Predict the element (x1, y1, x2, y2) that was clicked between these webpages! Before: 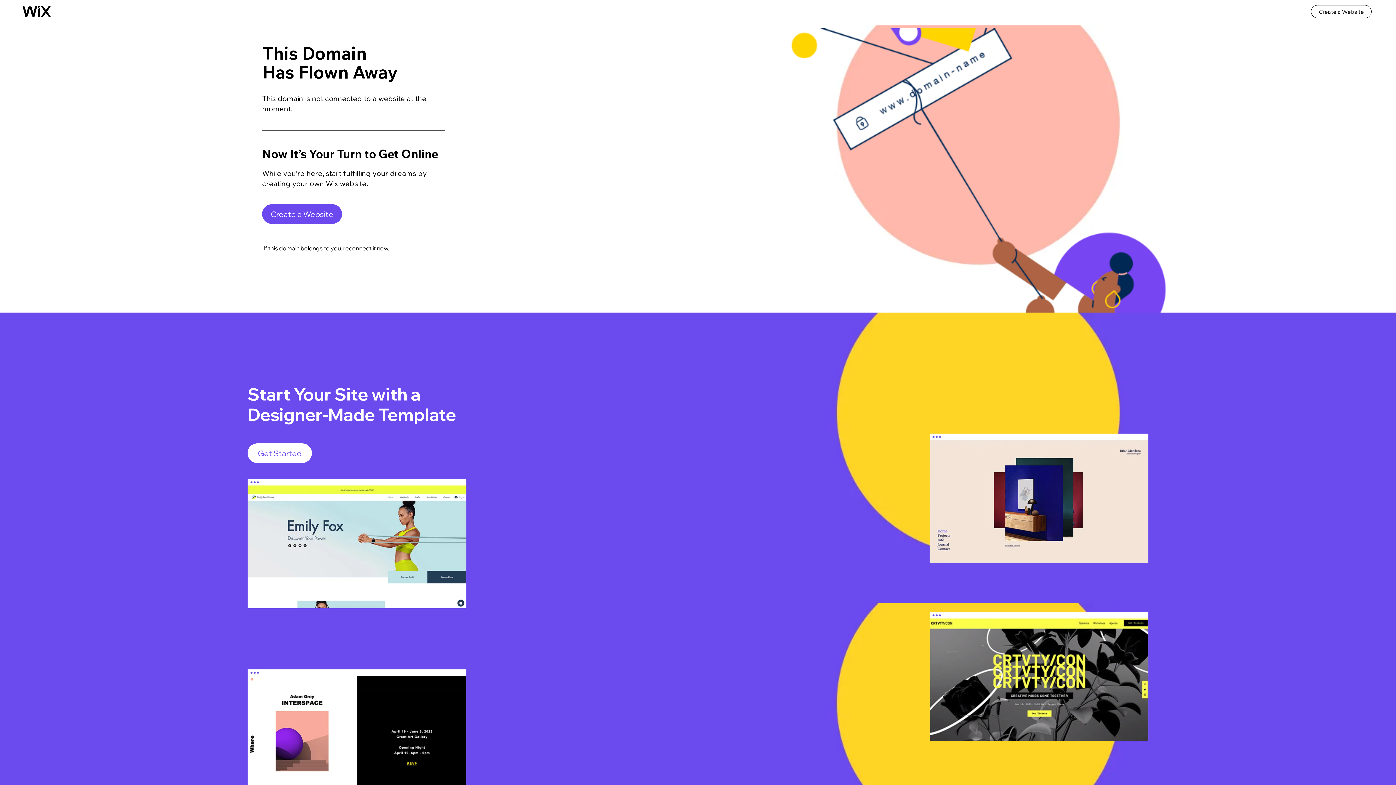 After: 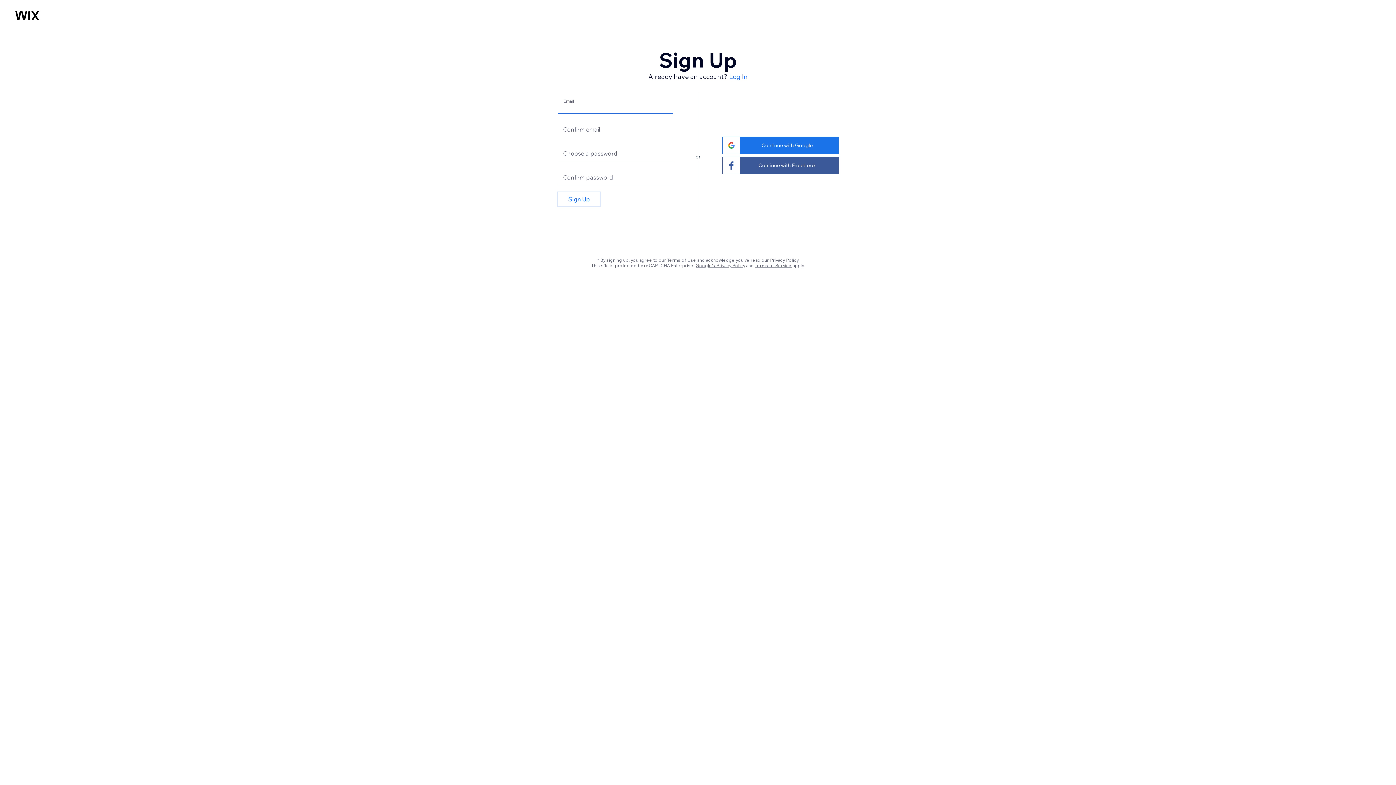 Action: bbox: (1311, 5, 1372, 18) label: Create a Website